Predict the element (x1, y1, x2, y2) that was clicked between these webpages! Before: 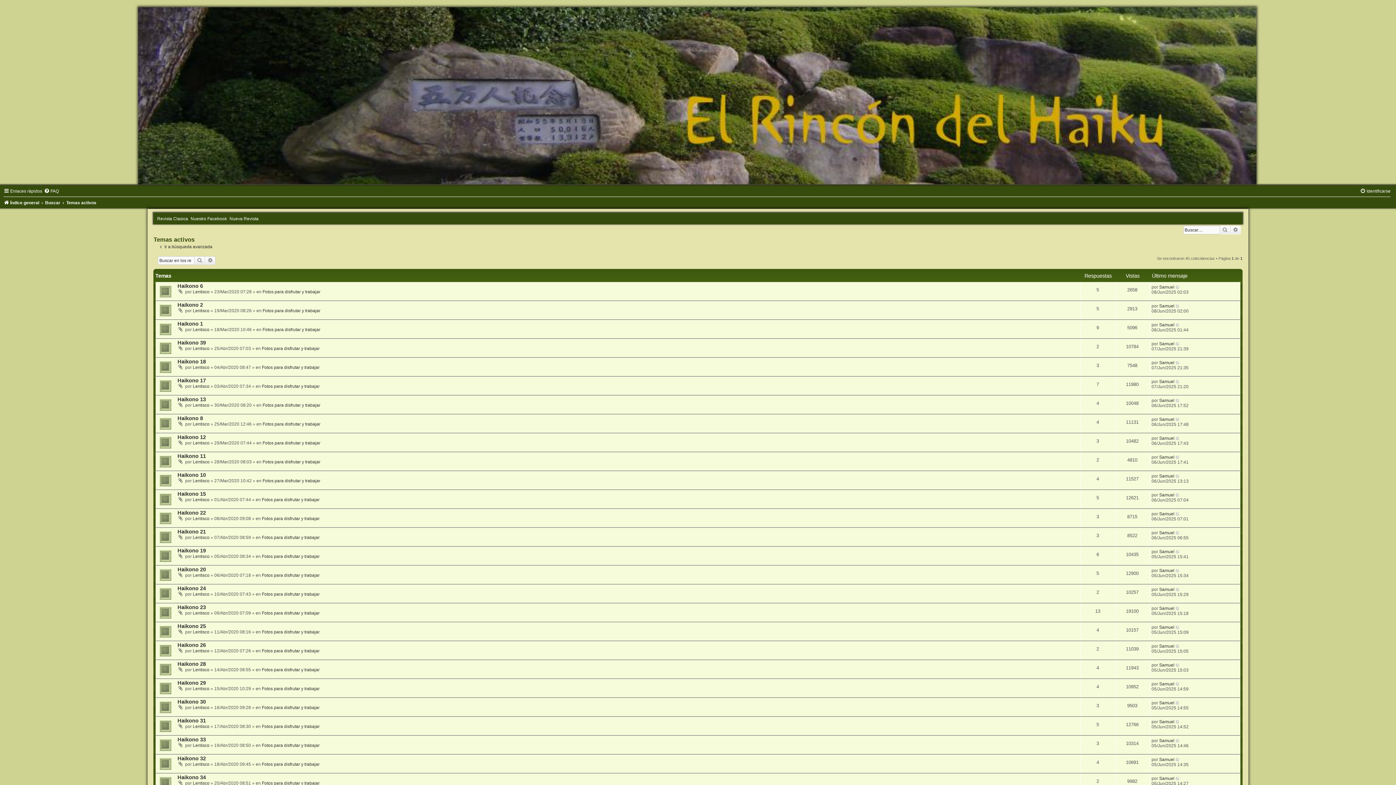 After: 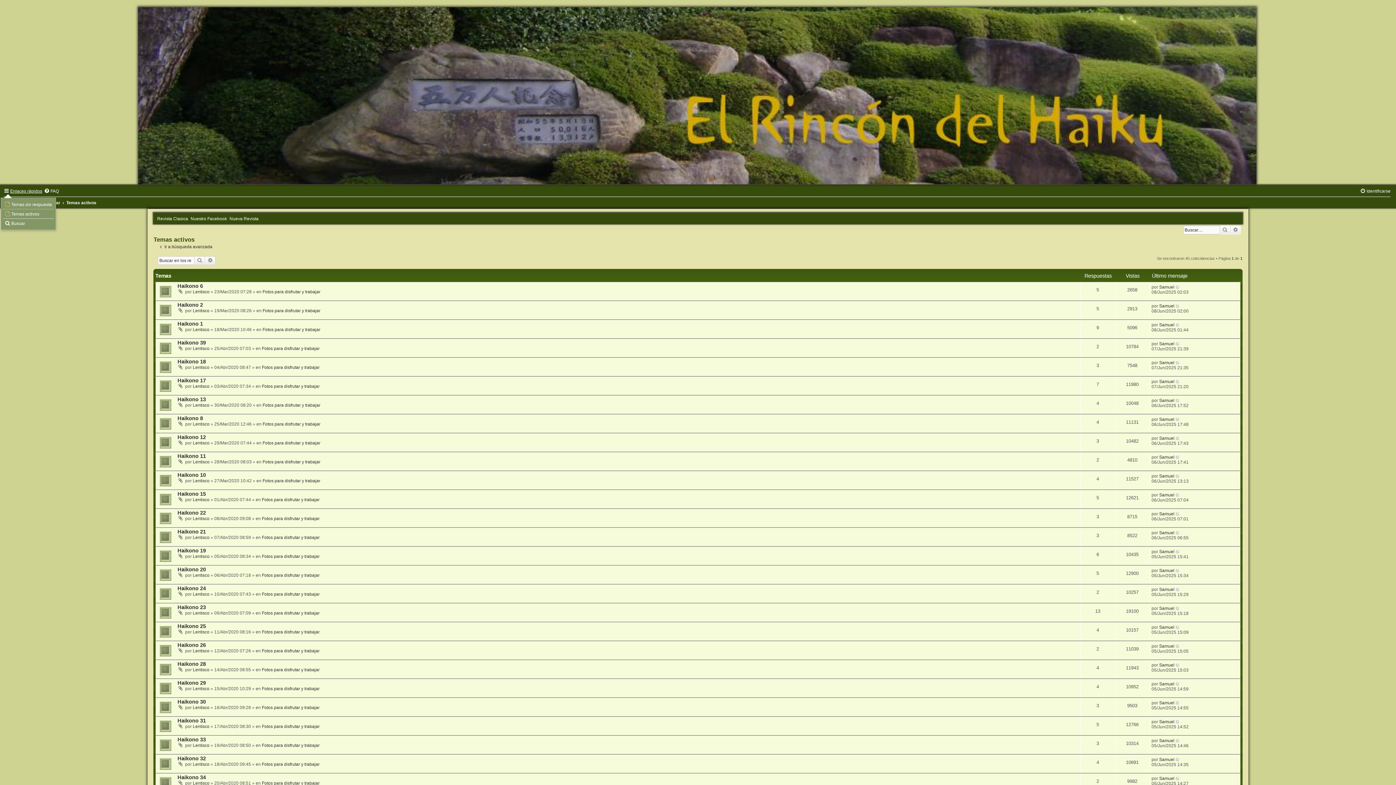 Action: label: Enlaces rápidos bbox: (3, 188, 42, 193)